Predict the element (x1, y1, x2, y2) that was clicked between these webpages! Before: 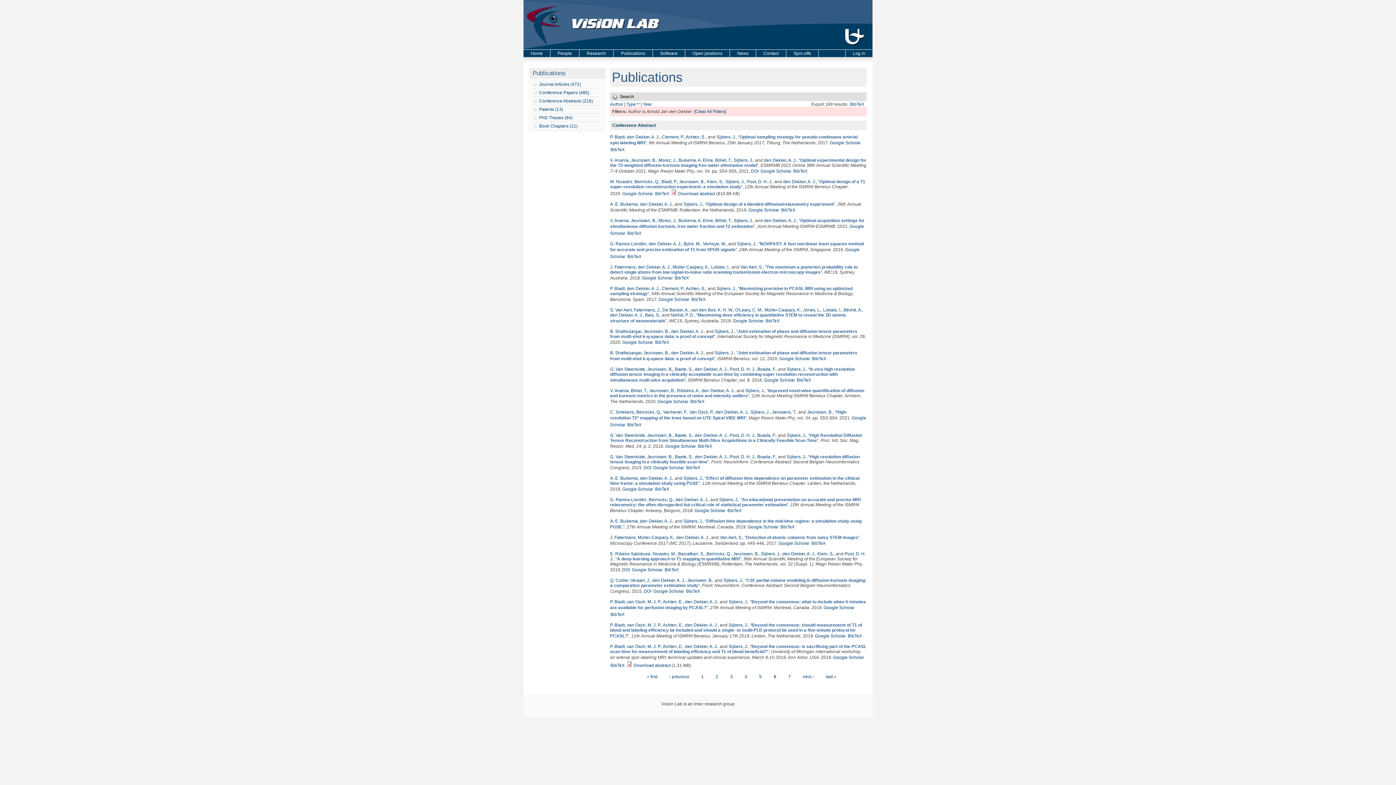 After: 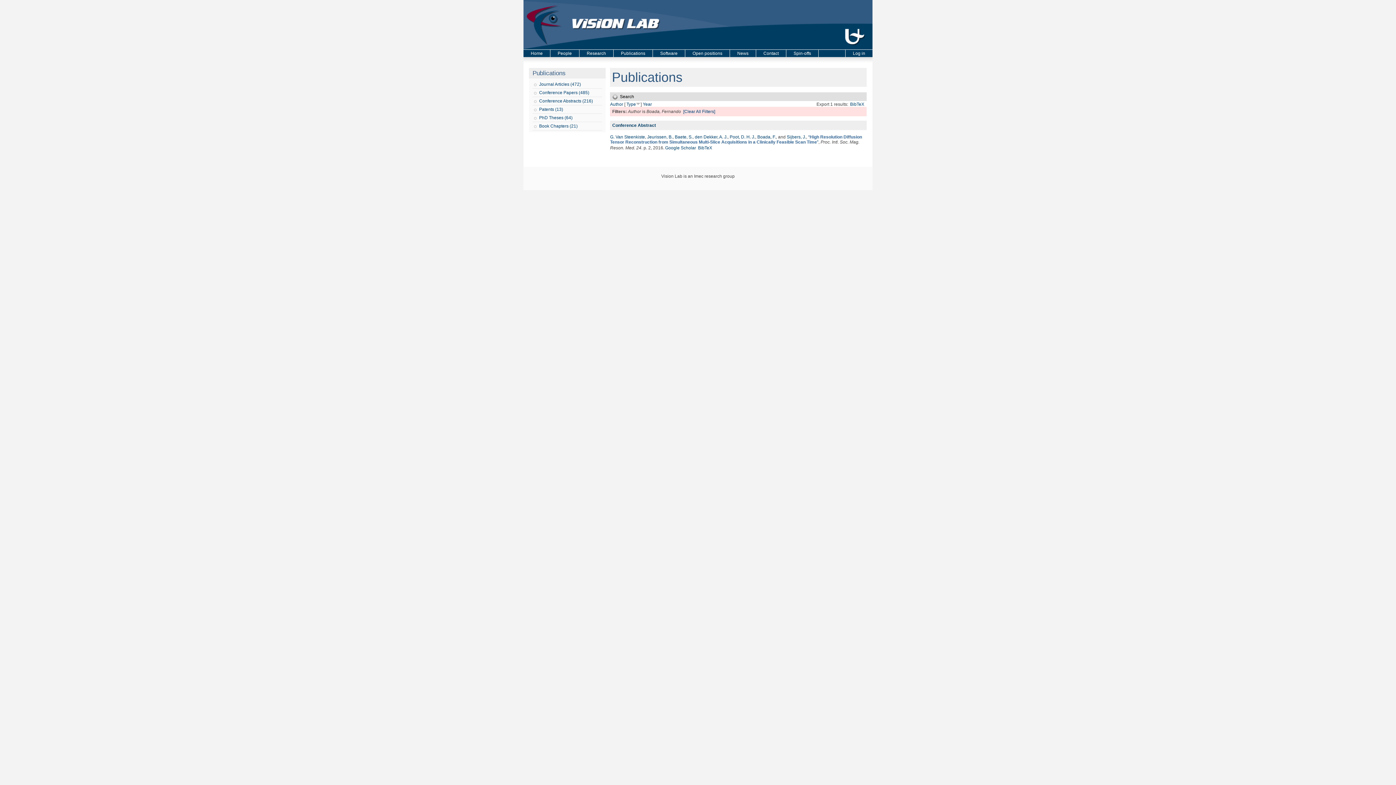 Action: bbox: (757, 433, 776, 438) label: Boada, F.